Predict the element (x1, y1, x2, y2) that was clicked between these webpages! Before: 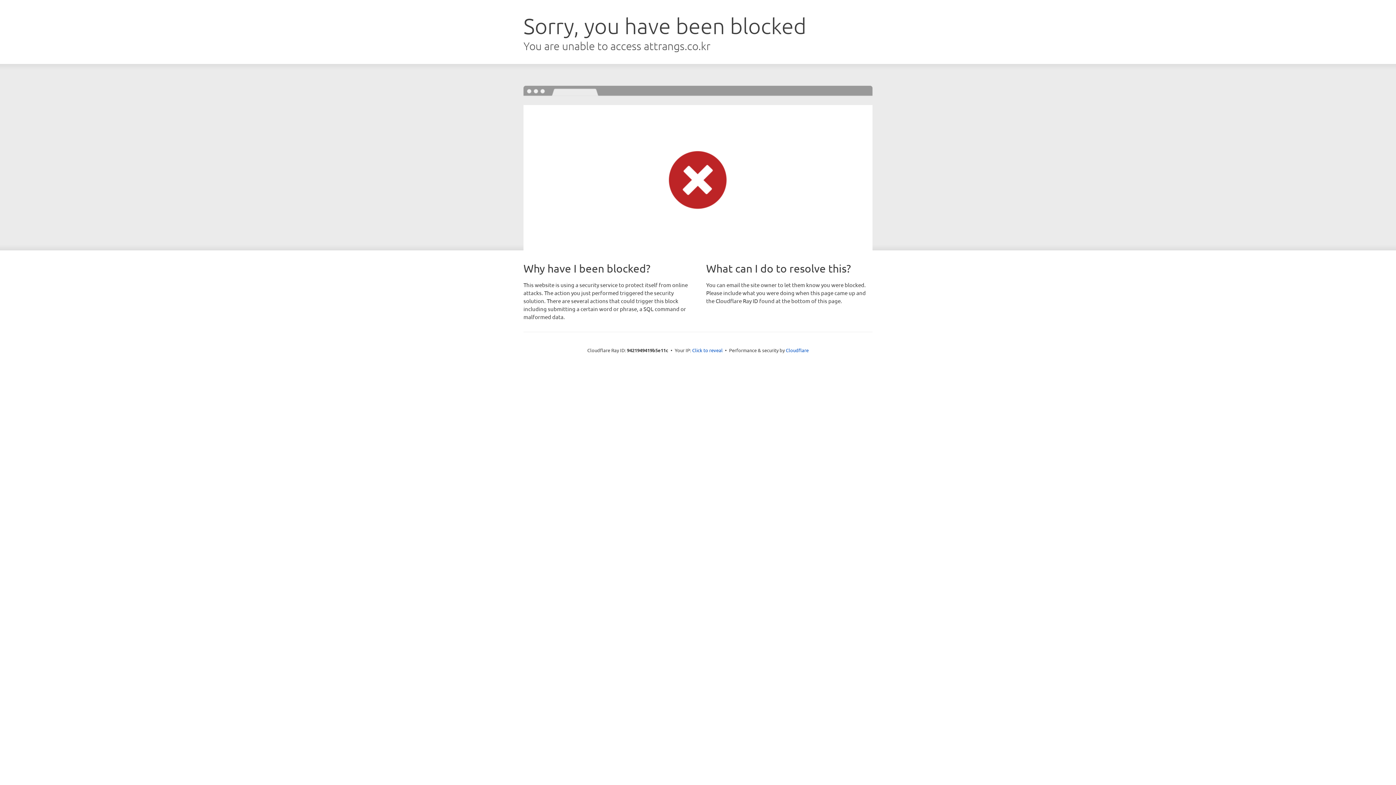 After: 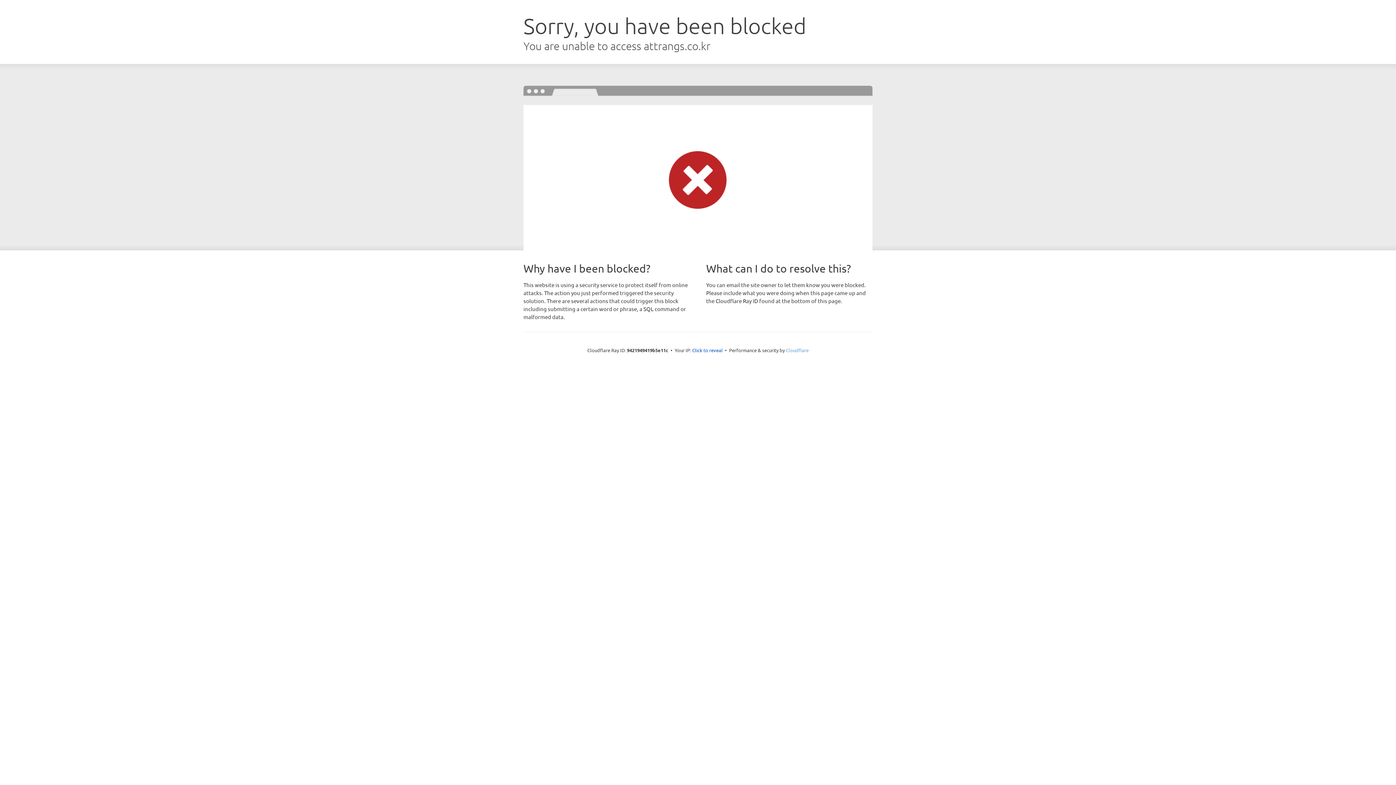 Action: bbox: (786, 347, 808, 353) label: Cloudflare